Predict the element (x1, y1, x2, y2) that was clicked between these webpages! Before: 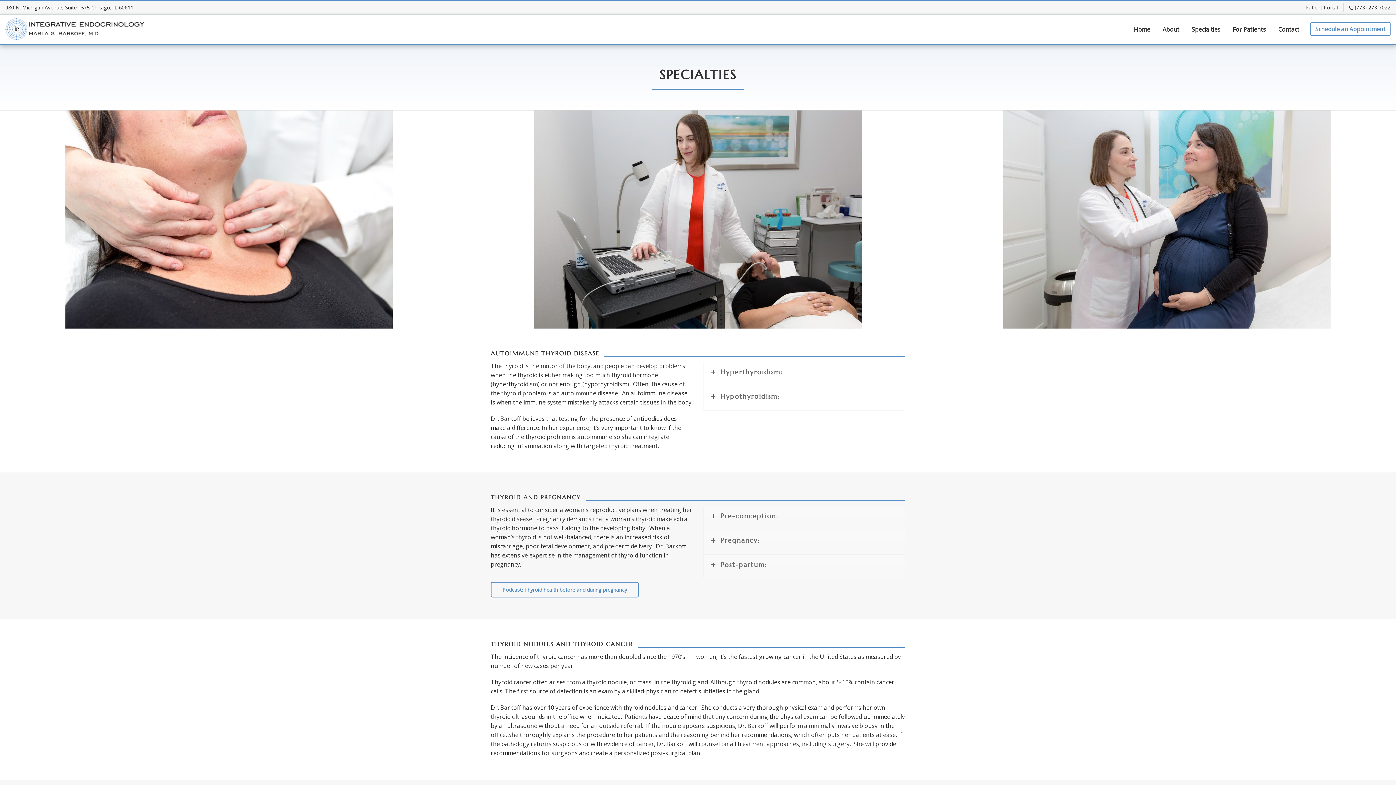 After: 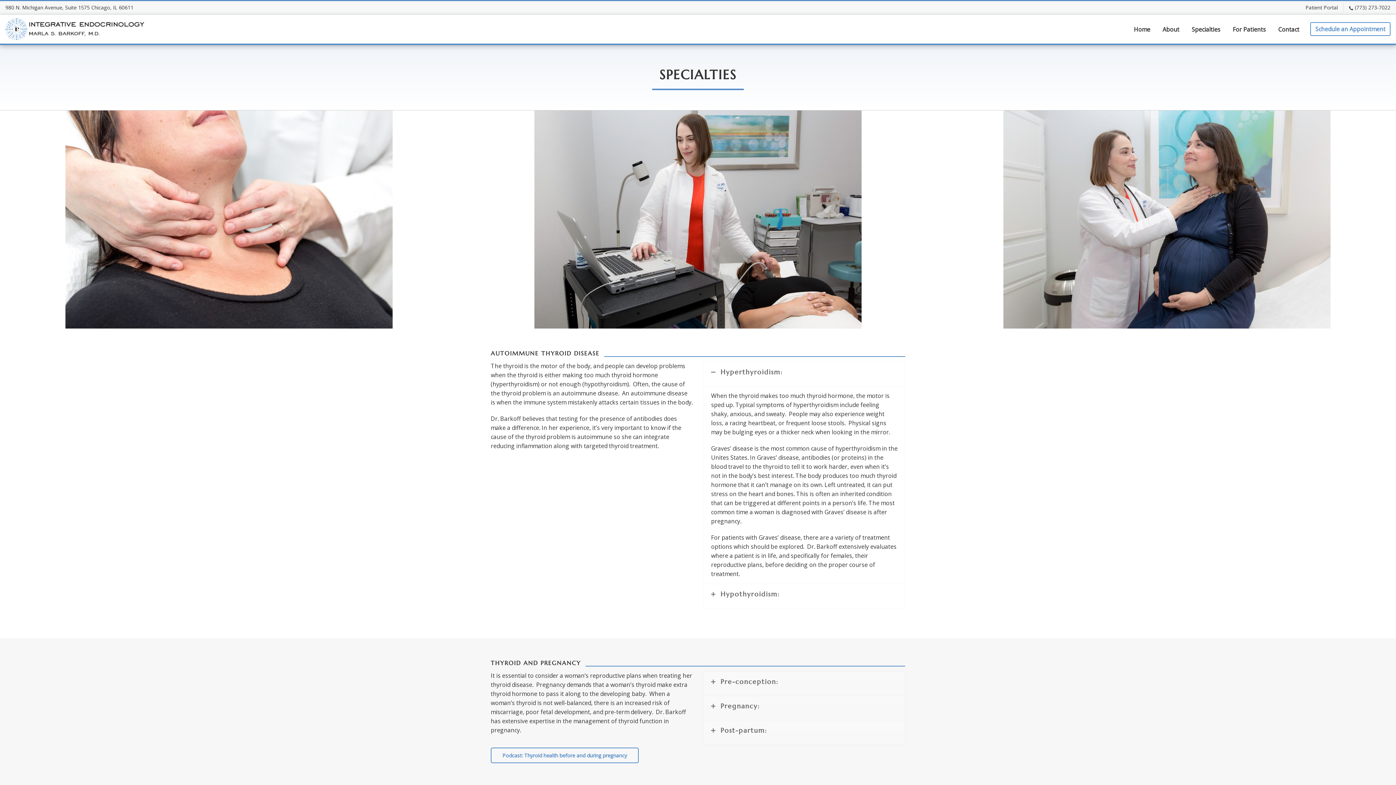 Action: label: Hyperthyroidism: bbox: (704, 364, 905, 380)